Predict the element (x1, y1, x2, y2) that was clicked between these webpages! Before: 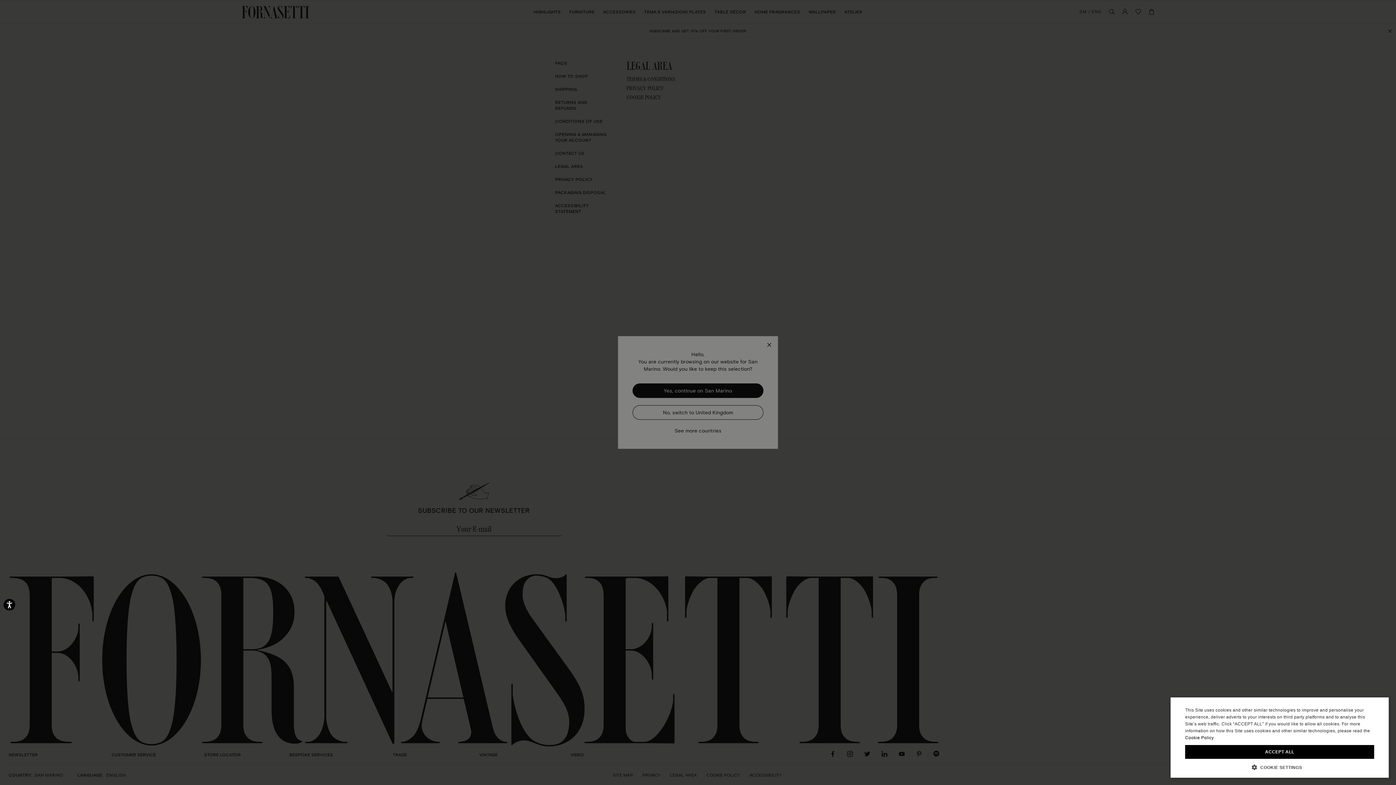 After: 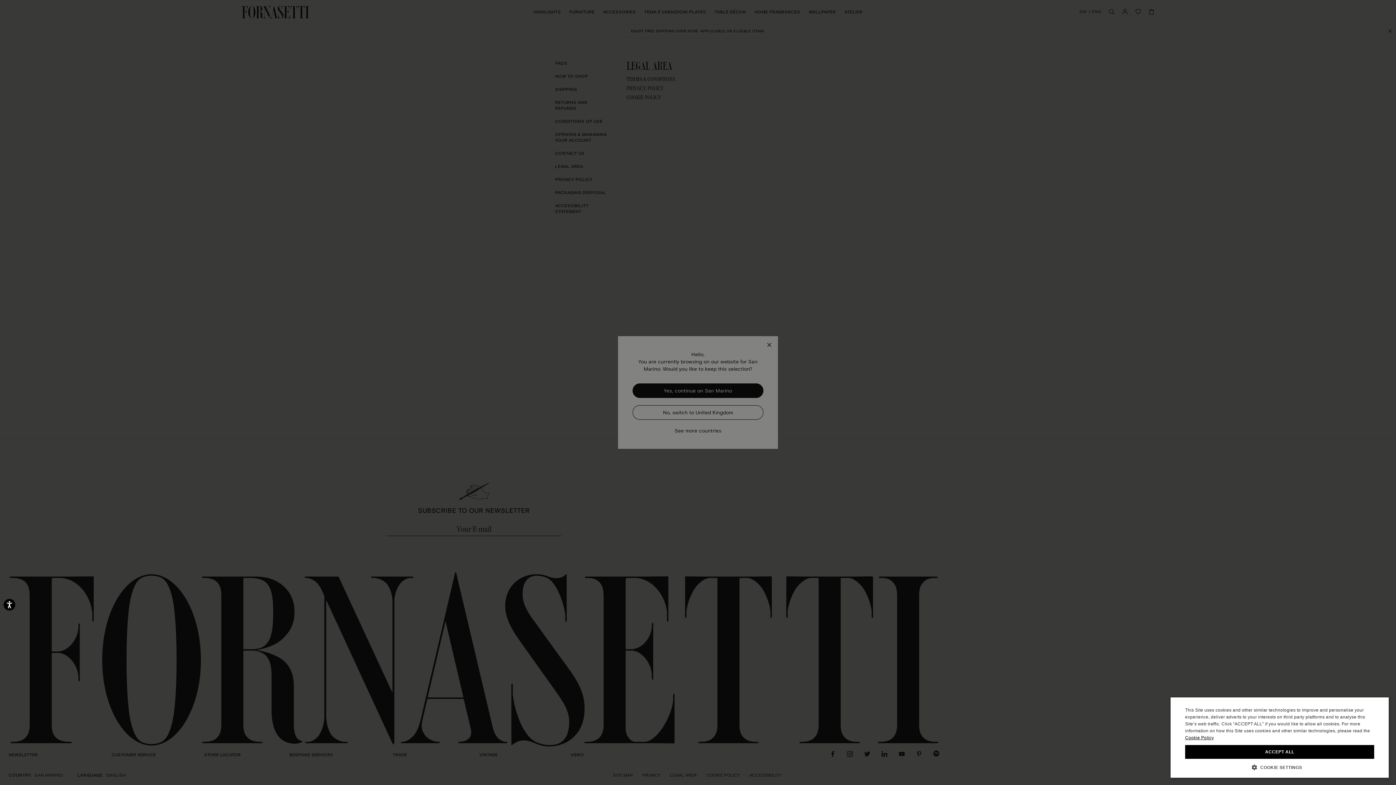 Action: bbox: (1185, 735, 1214, 740) label: Cookie Policy, opens a new window